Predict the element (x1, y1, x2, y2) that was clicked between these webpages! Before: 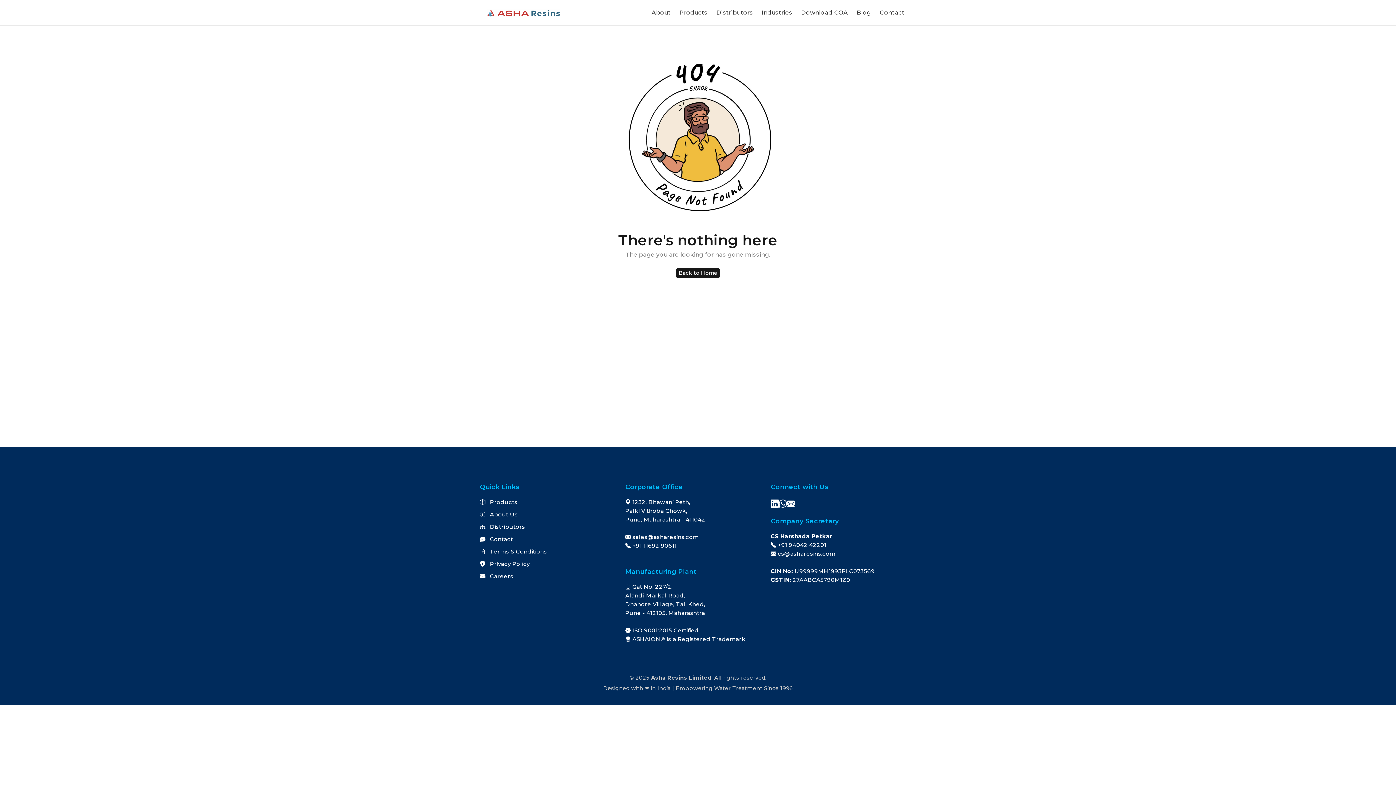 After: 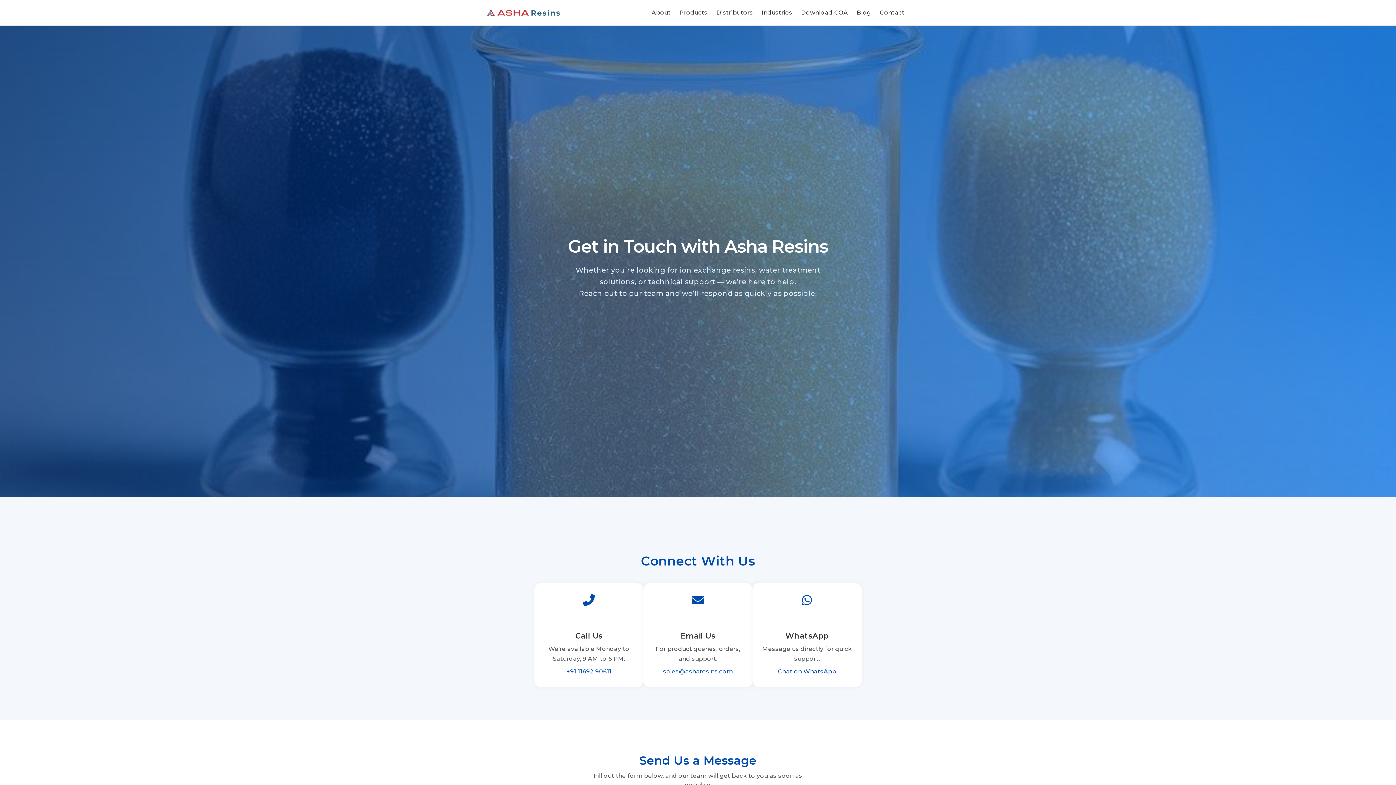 Action: bbox: (480, 536, 513, 542) label:  Contact